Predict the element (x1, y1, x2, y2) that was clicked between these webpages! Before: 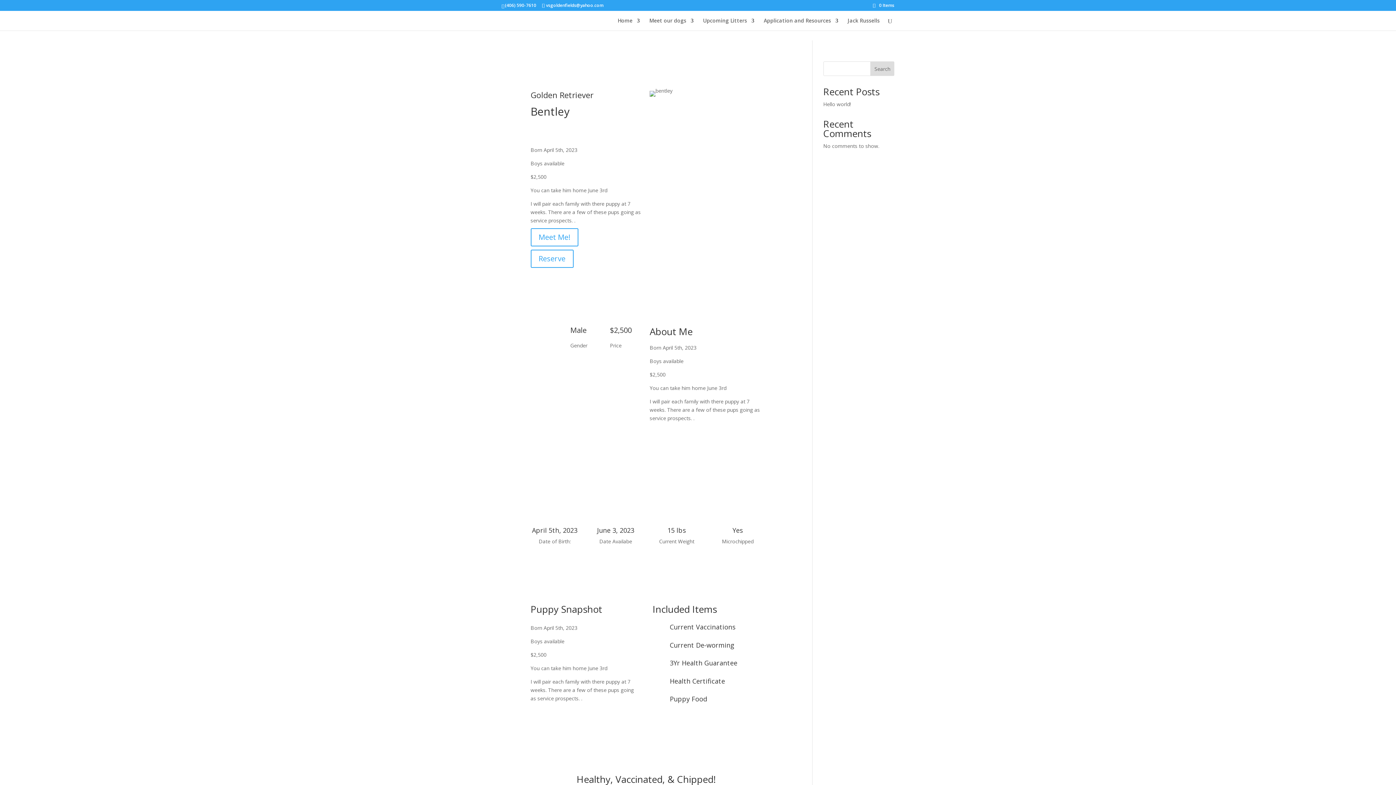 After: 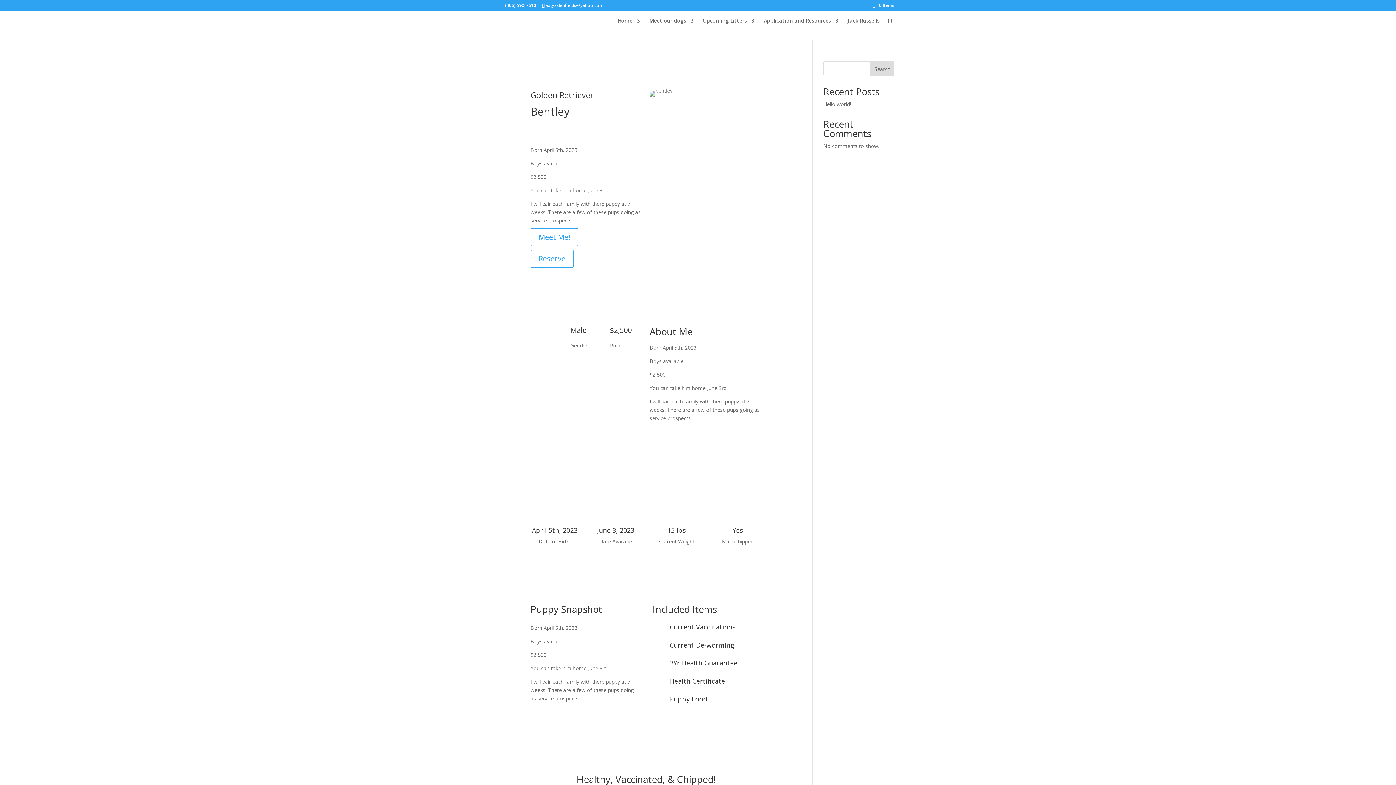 Action: bbox: (870, 61, 894, 76) label: Search